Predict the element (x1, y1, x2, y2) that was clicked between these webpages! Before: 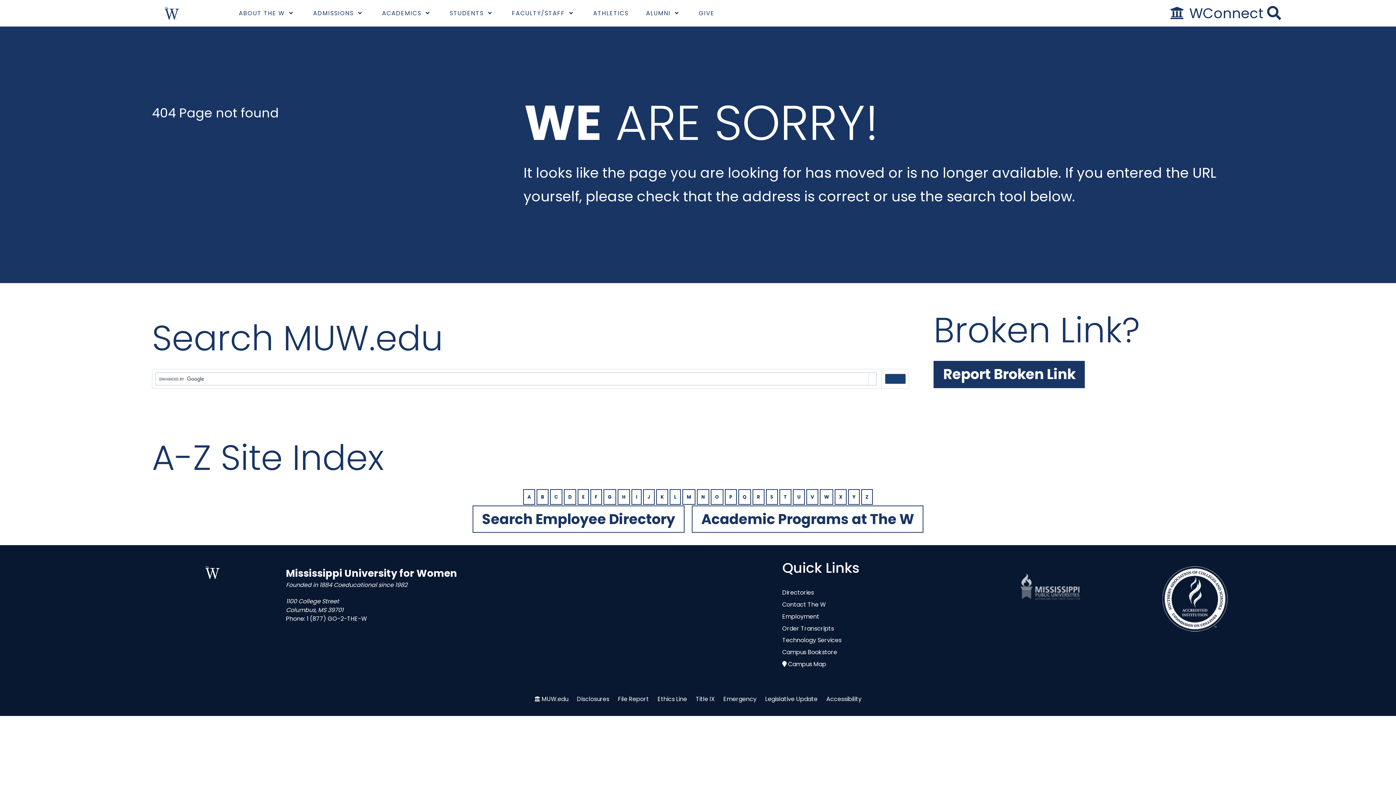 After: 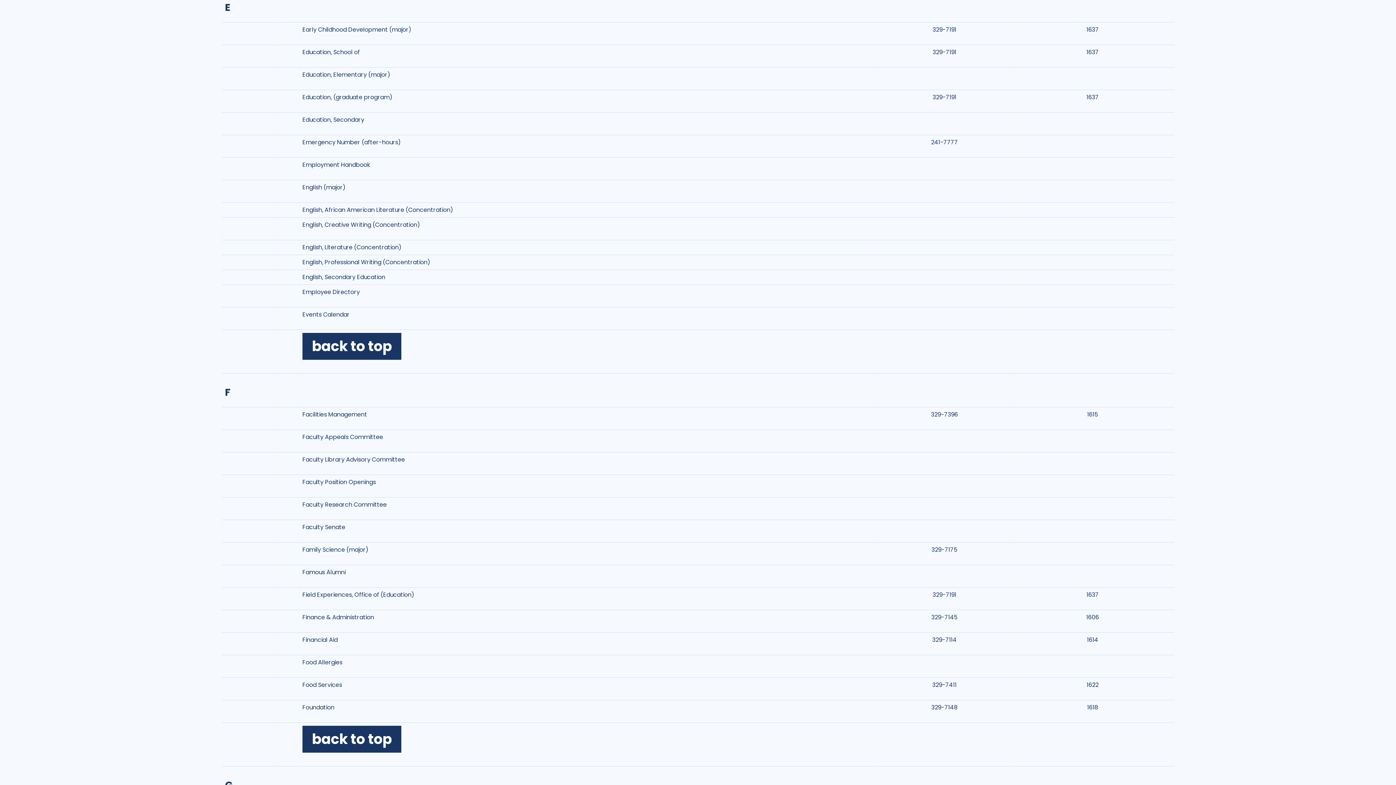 Action: label: E bbox: (577, 489, 589, 505)